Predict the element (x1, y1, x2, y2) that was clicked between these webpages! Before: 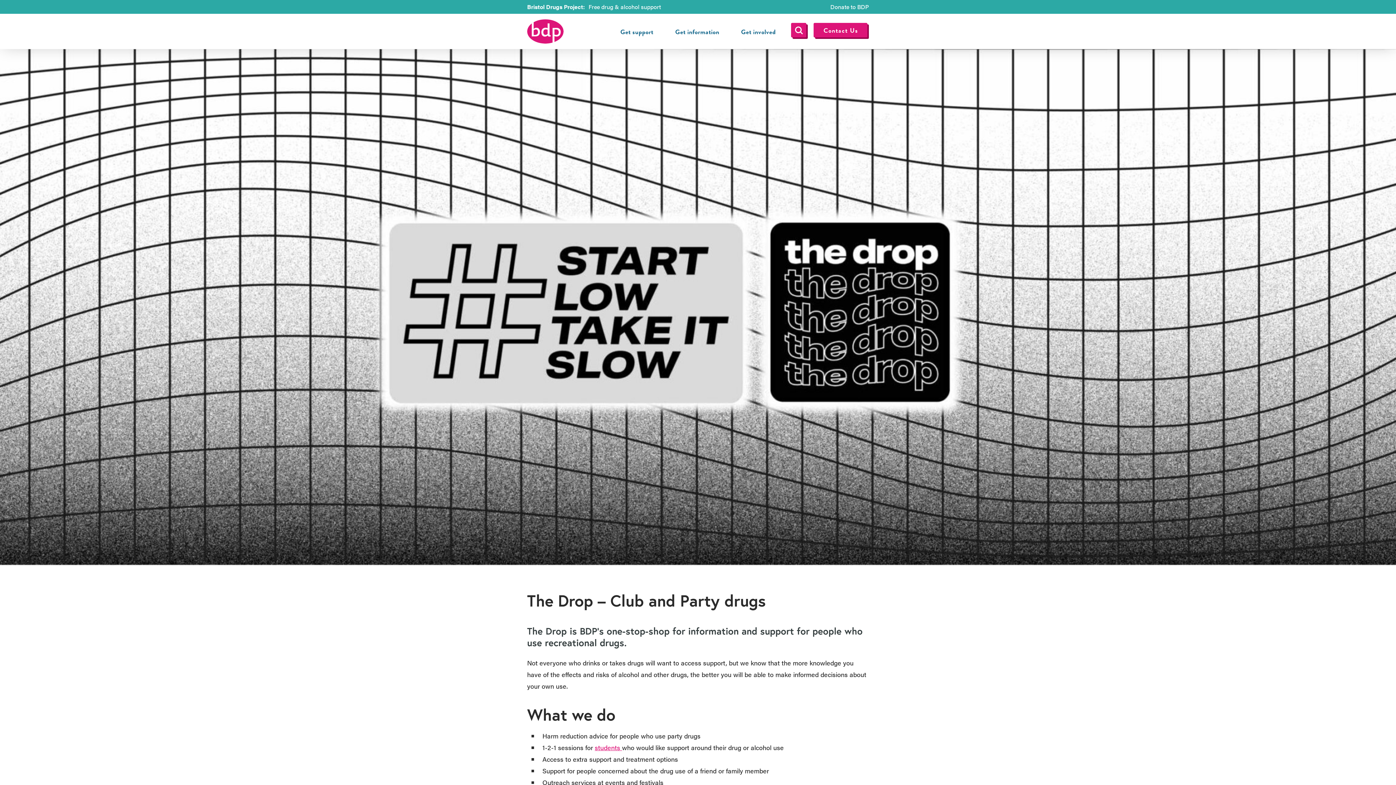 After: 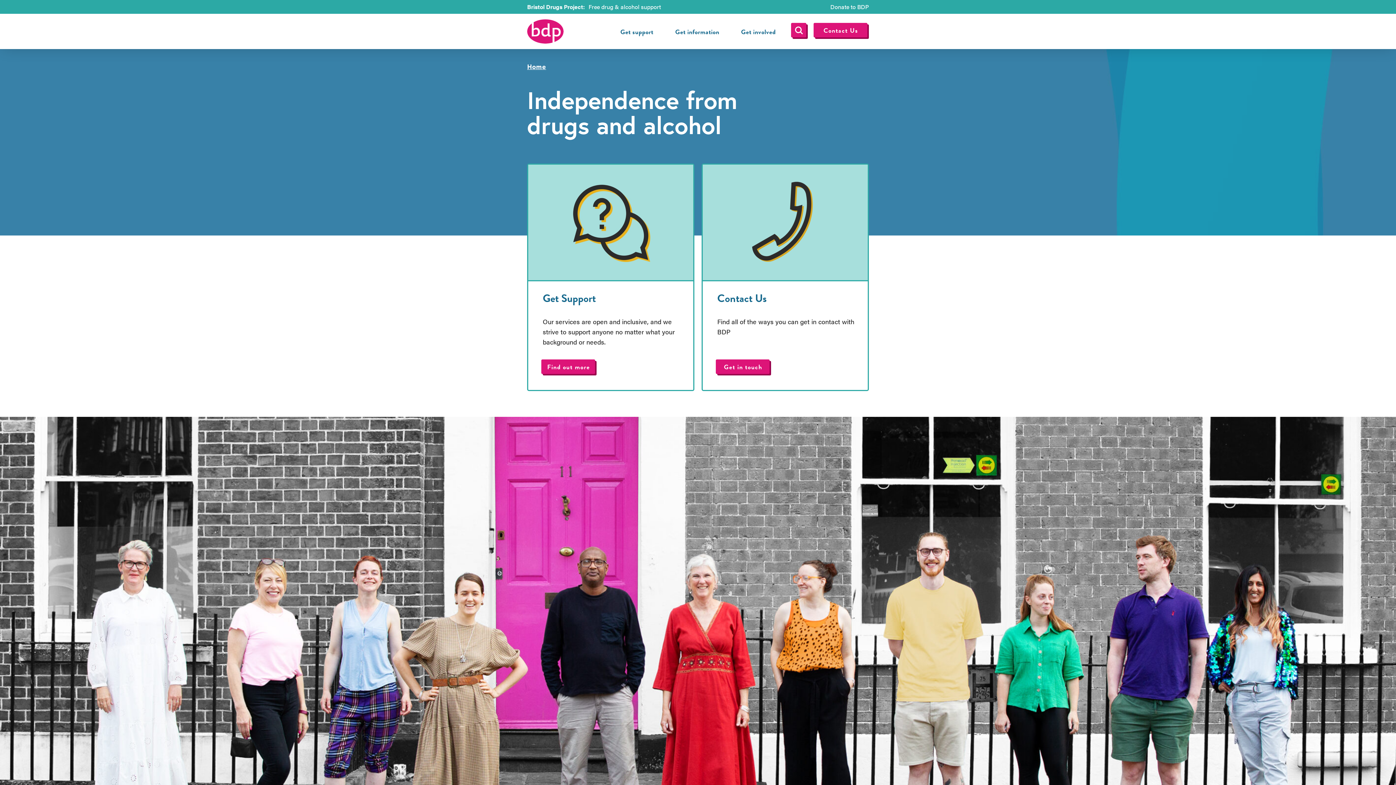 Action: bbox: (527, 19, 564, 43)